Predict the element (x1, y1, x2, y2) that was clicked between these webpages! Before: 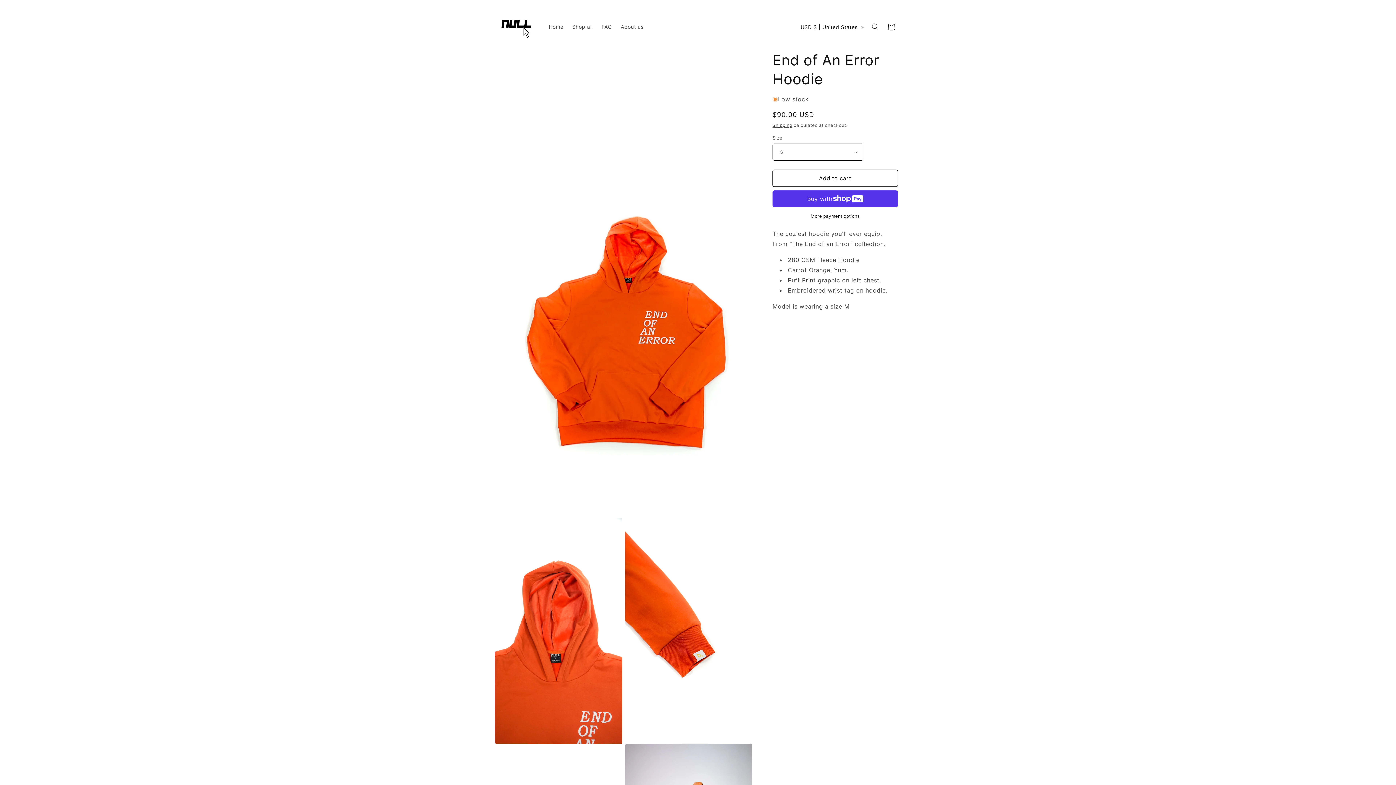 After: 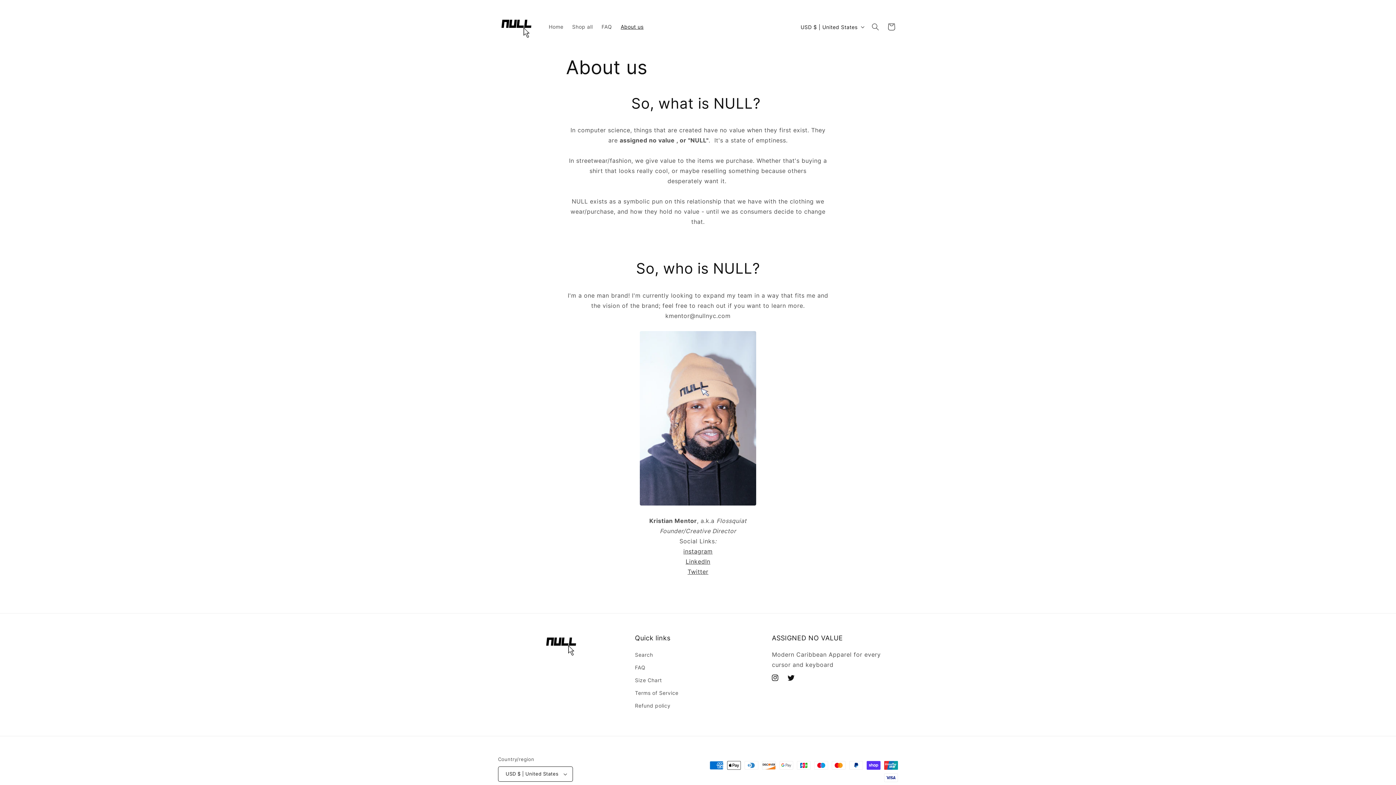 Action: label: About us bbox: (616, 19, 648, 34)